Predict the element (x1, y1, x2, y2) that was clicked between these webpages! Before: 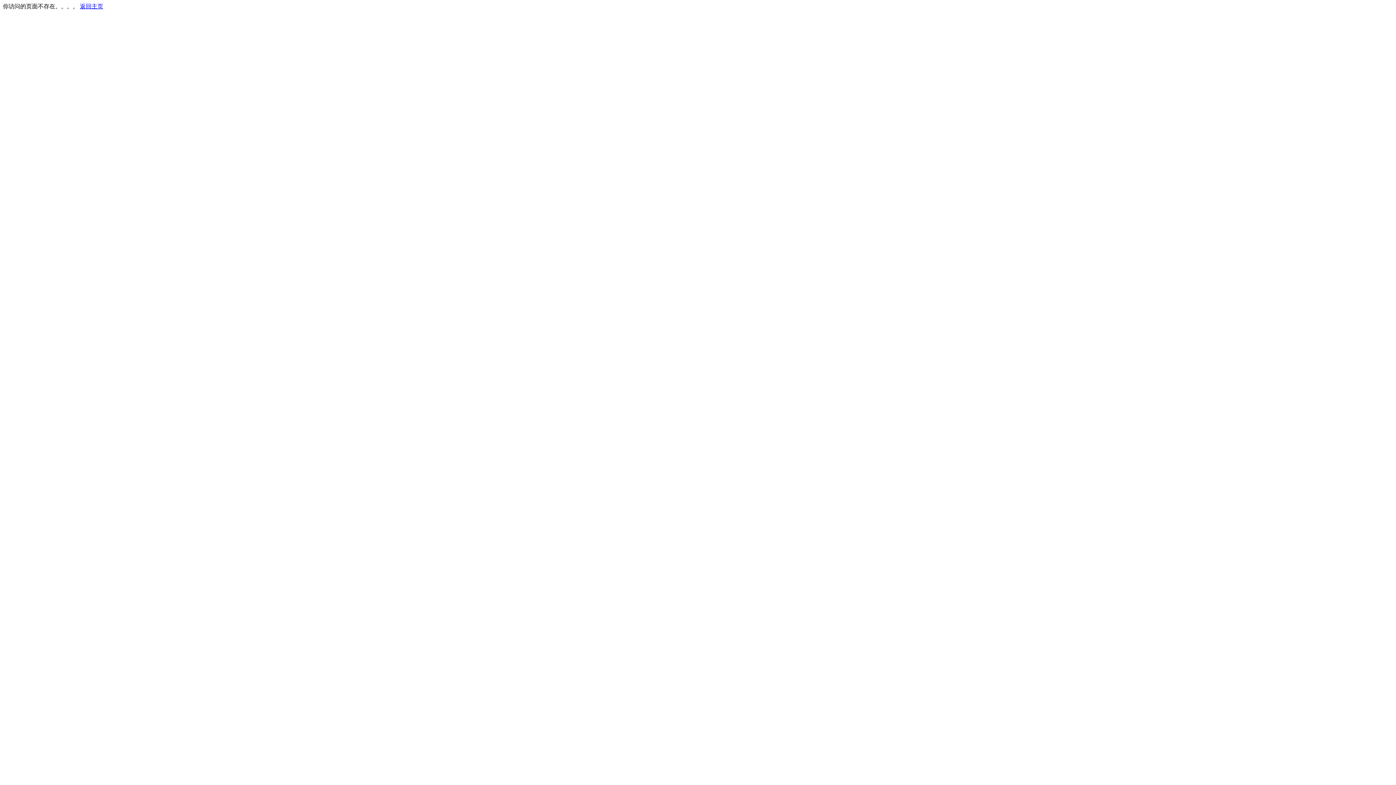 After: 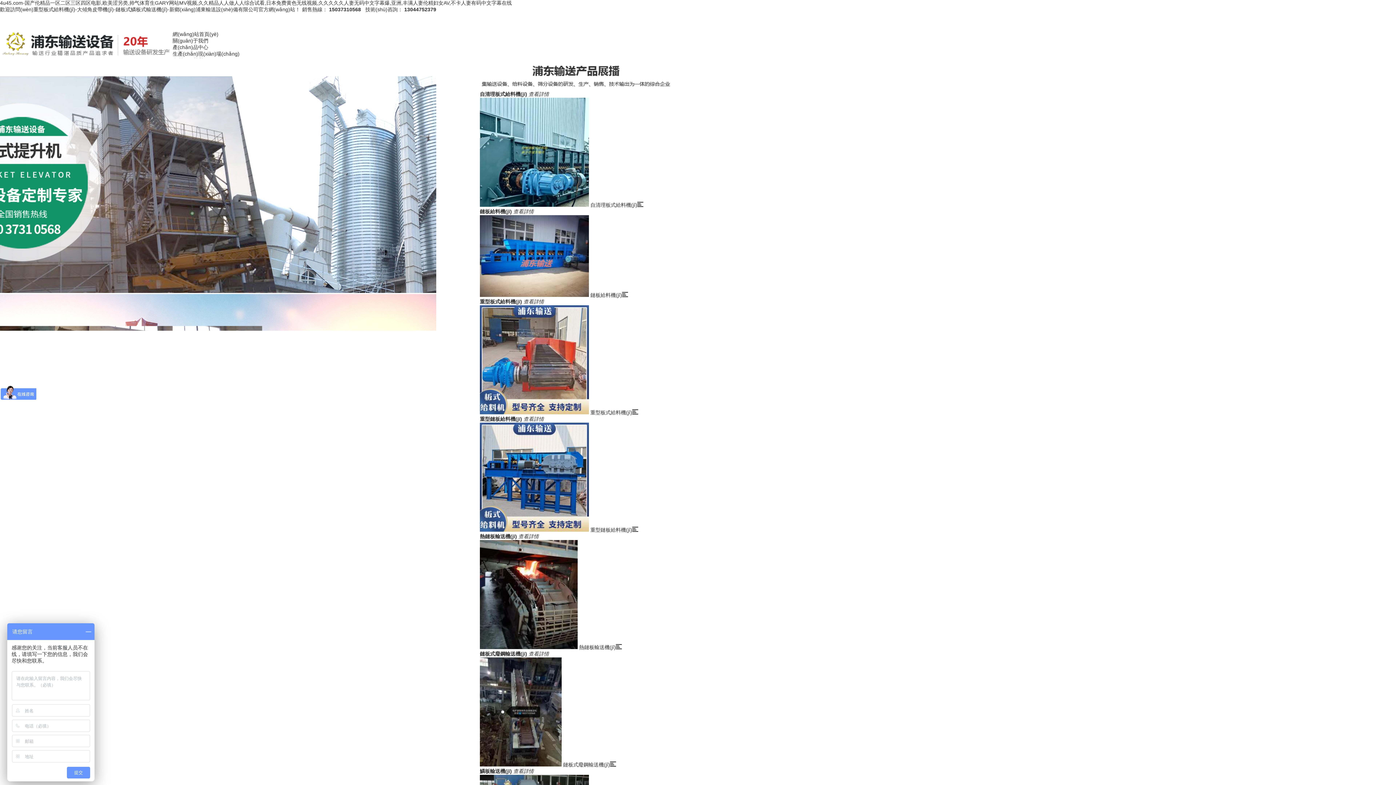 Action: label: 返回主页 bbox: (80, 3, 103, 9)